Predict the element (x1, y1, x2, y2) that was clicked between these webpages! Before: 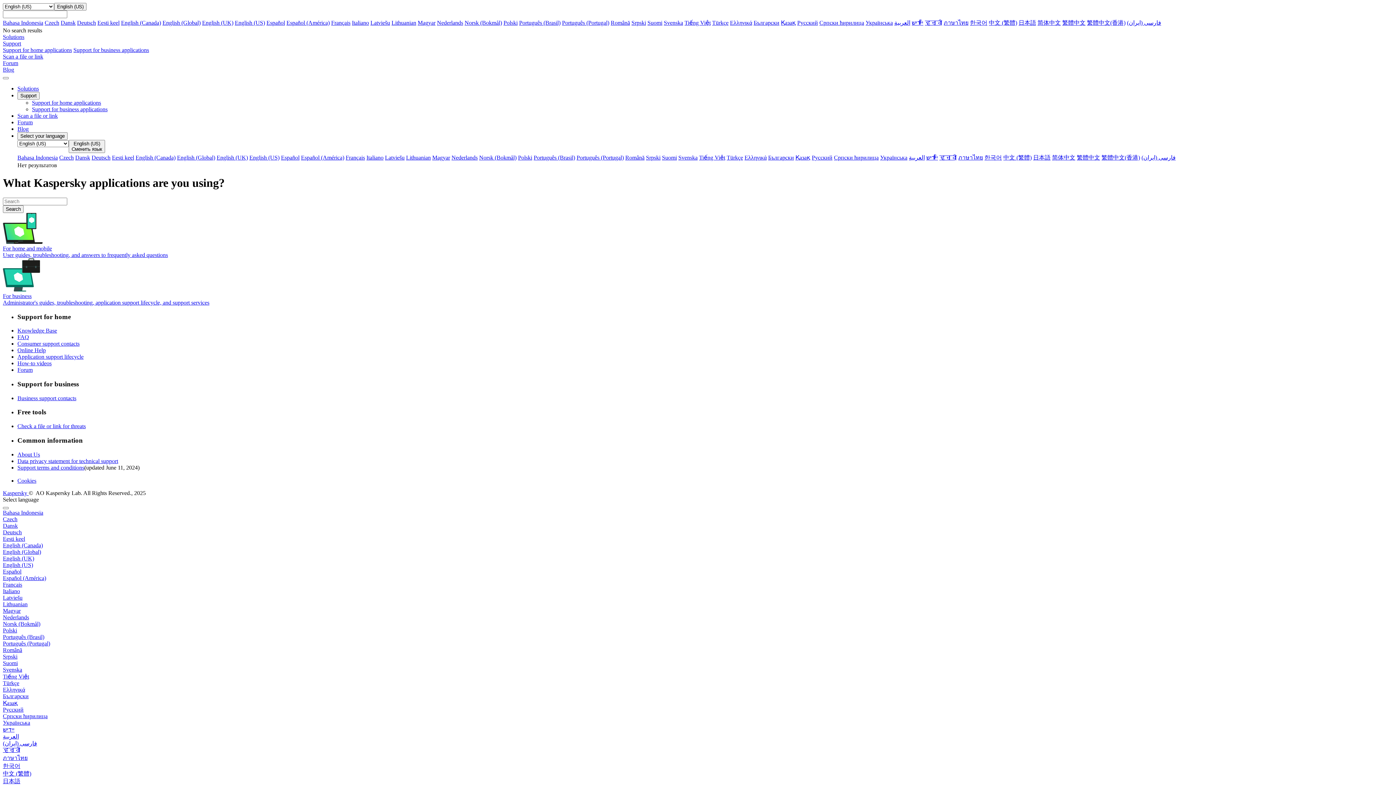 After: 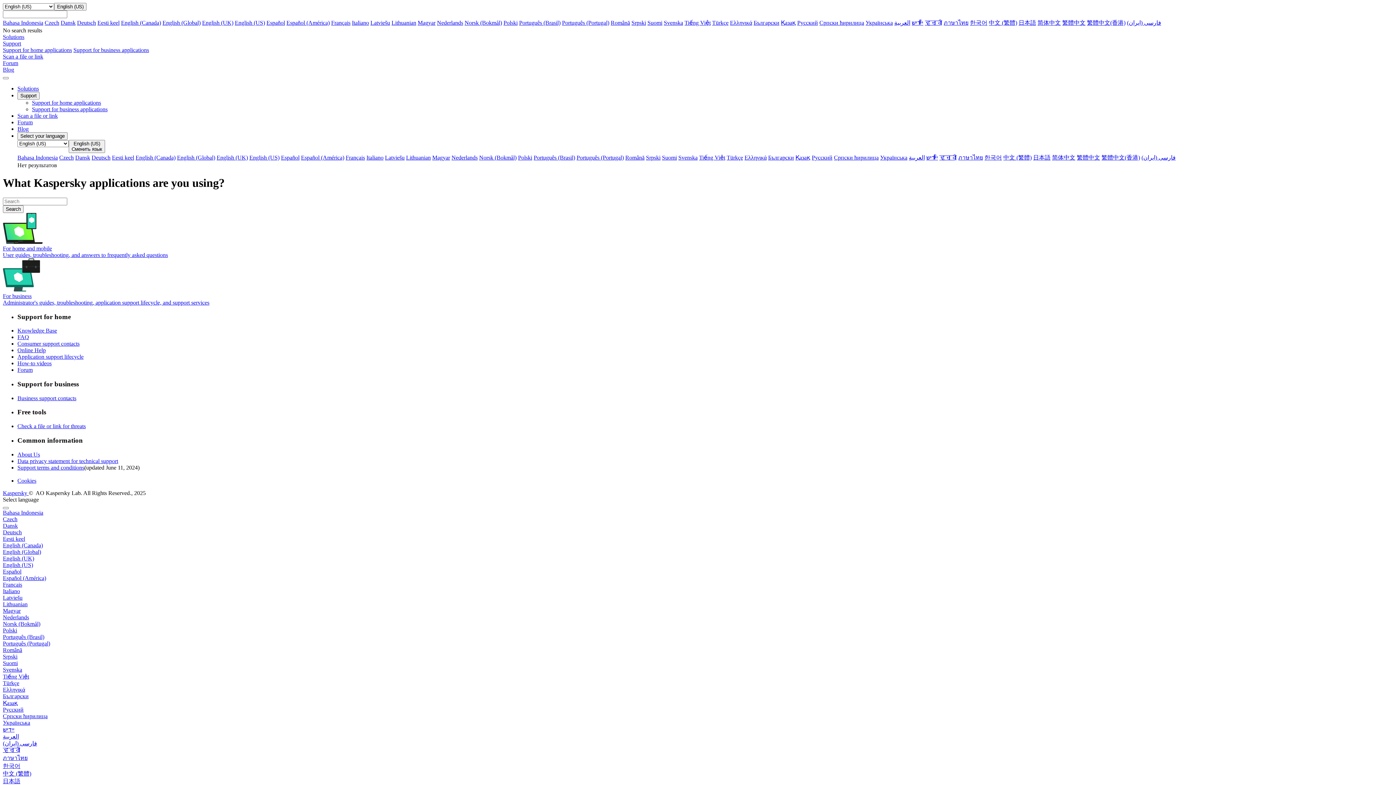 Action: bbox: (664, 19, 683, 25) label: Svenska